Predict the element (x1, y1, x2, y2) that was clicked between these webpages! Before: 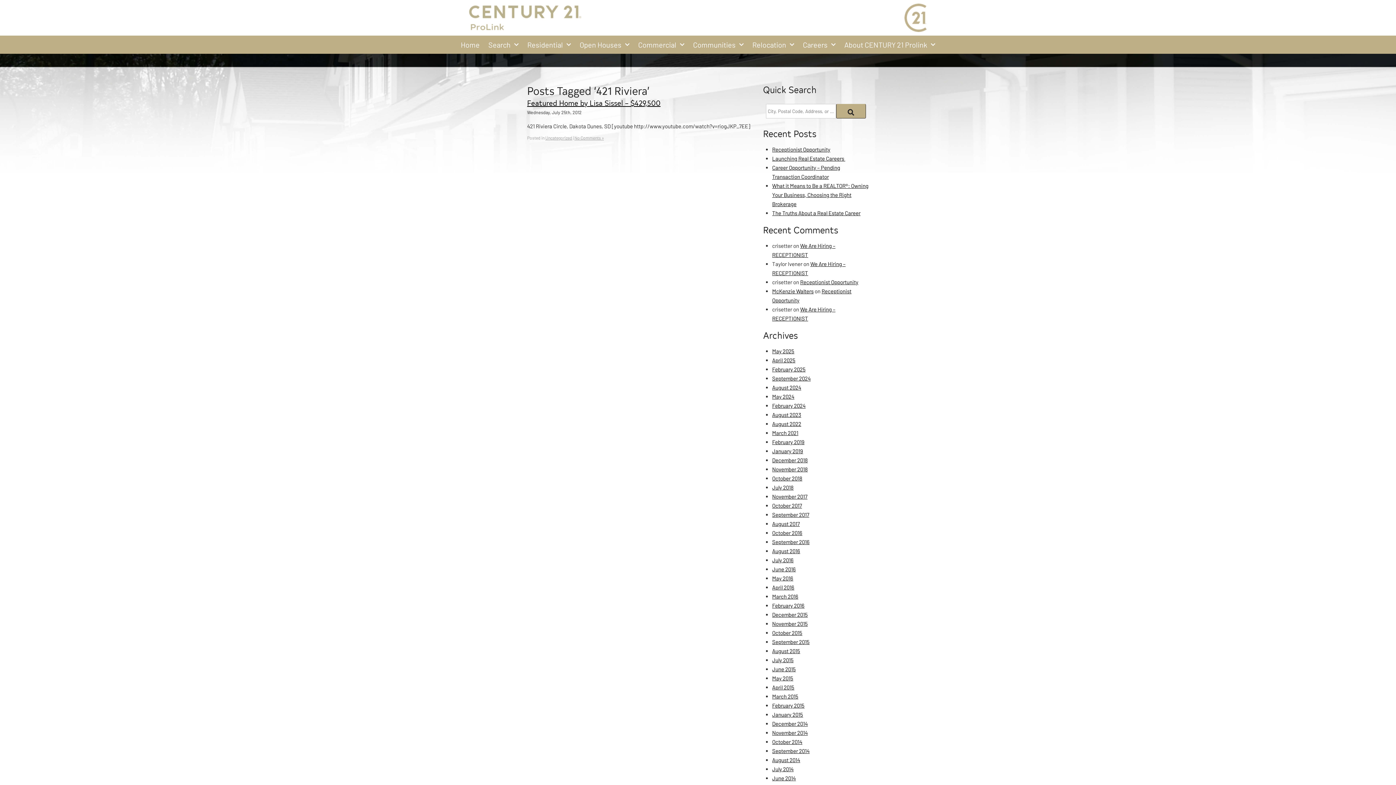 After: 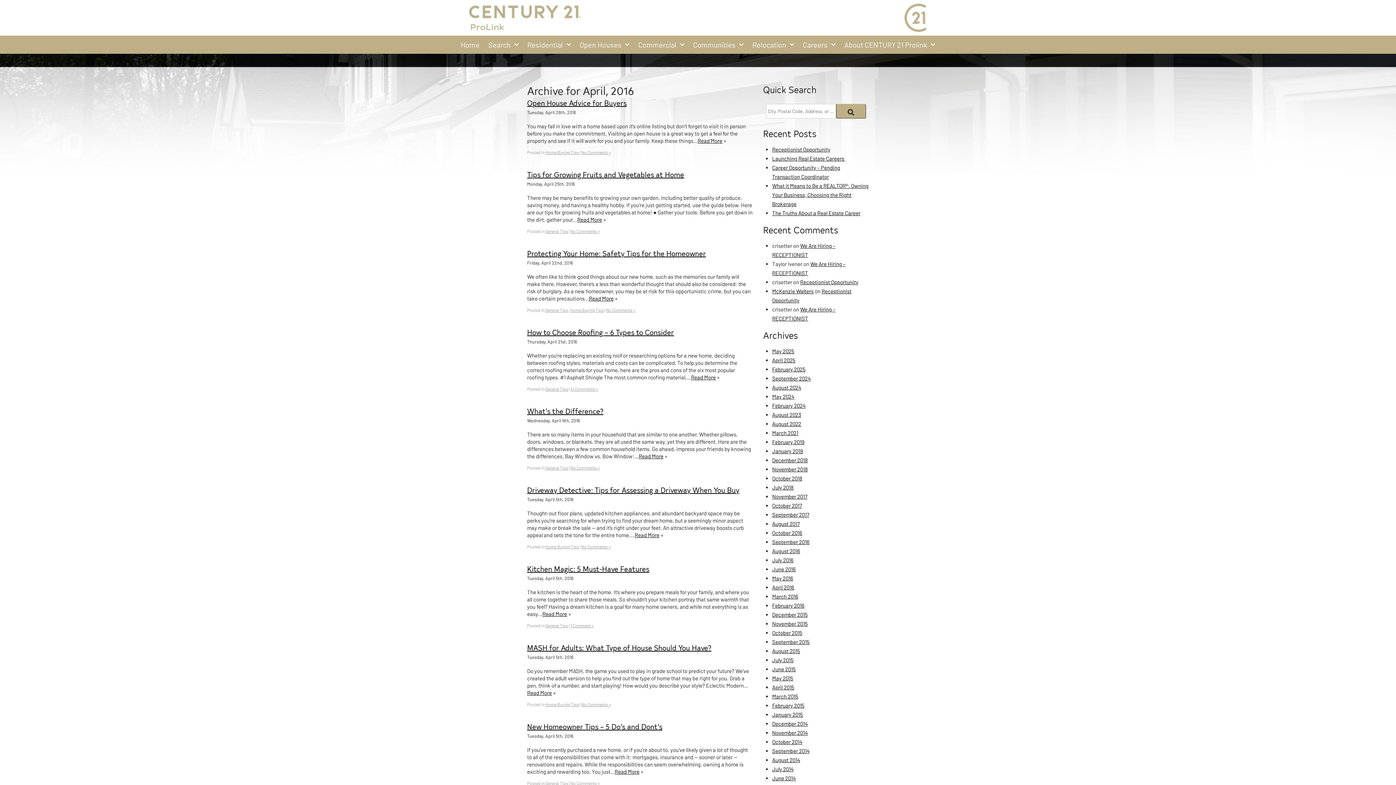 Action: bbox: (772, 584, 794, 590) label: April 2016